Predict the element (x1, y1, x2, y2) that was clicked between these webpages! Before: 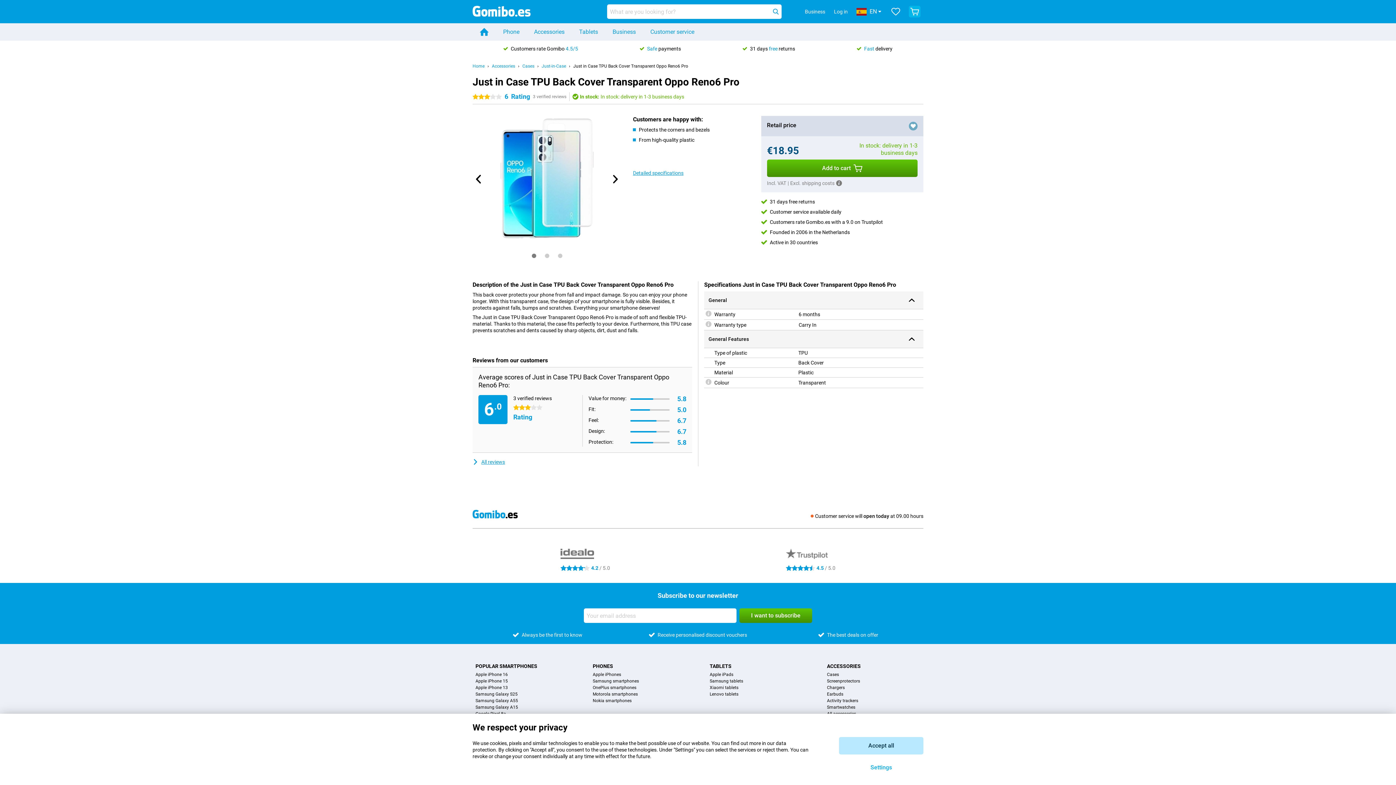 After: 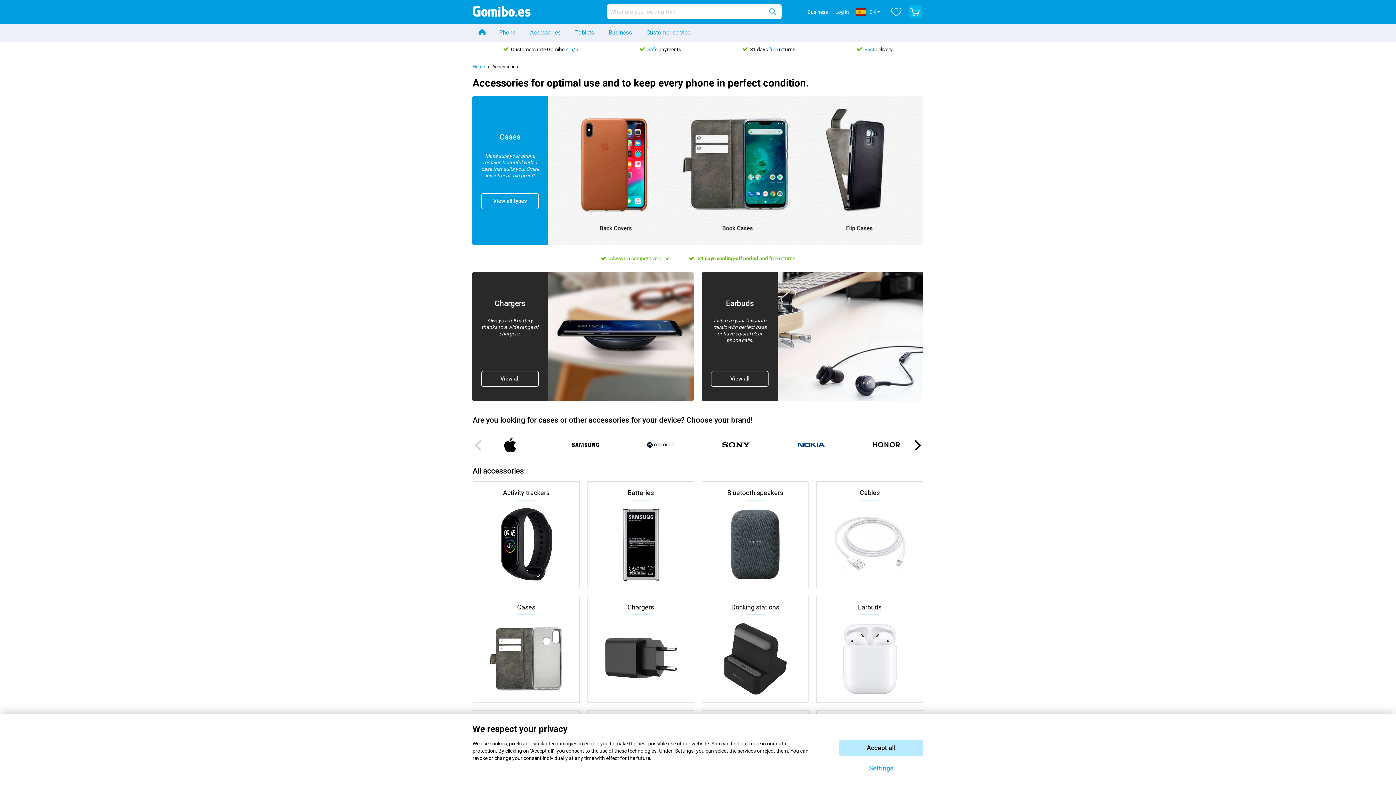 Action: bbox: (526, 23, 572, 40) label: Accessories